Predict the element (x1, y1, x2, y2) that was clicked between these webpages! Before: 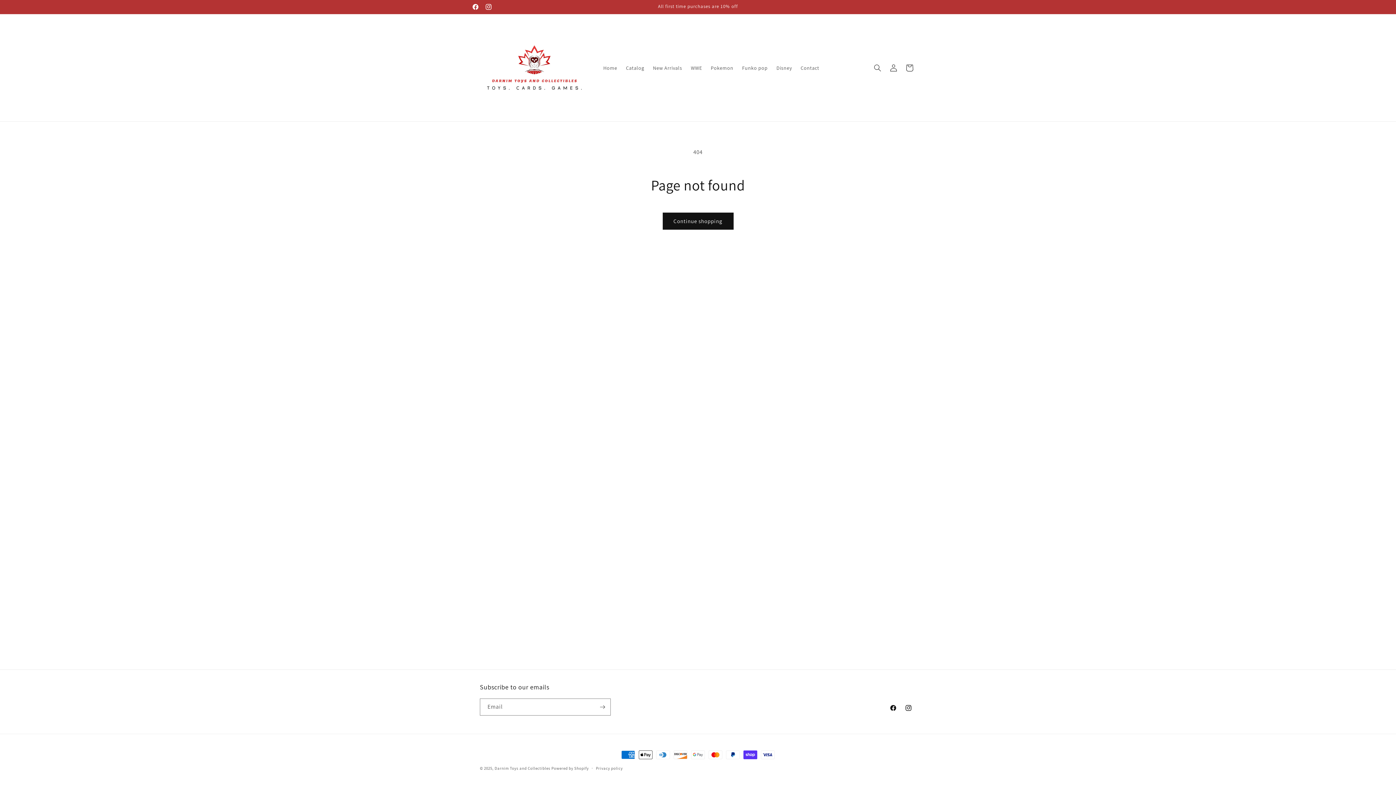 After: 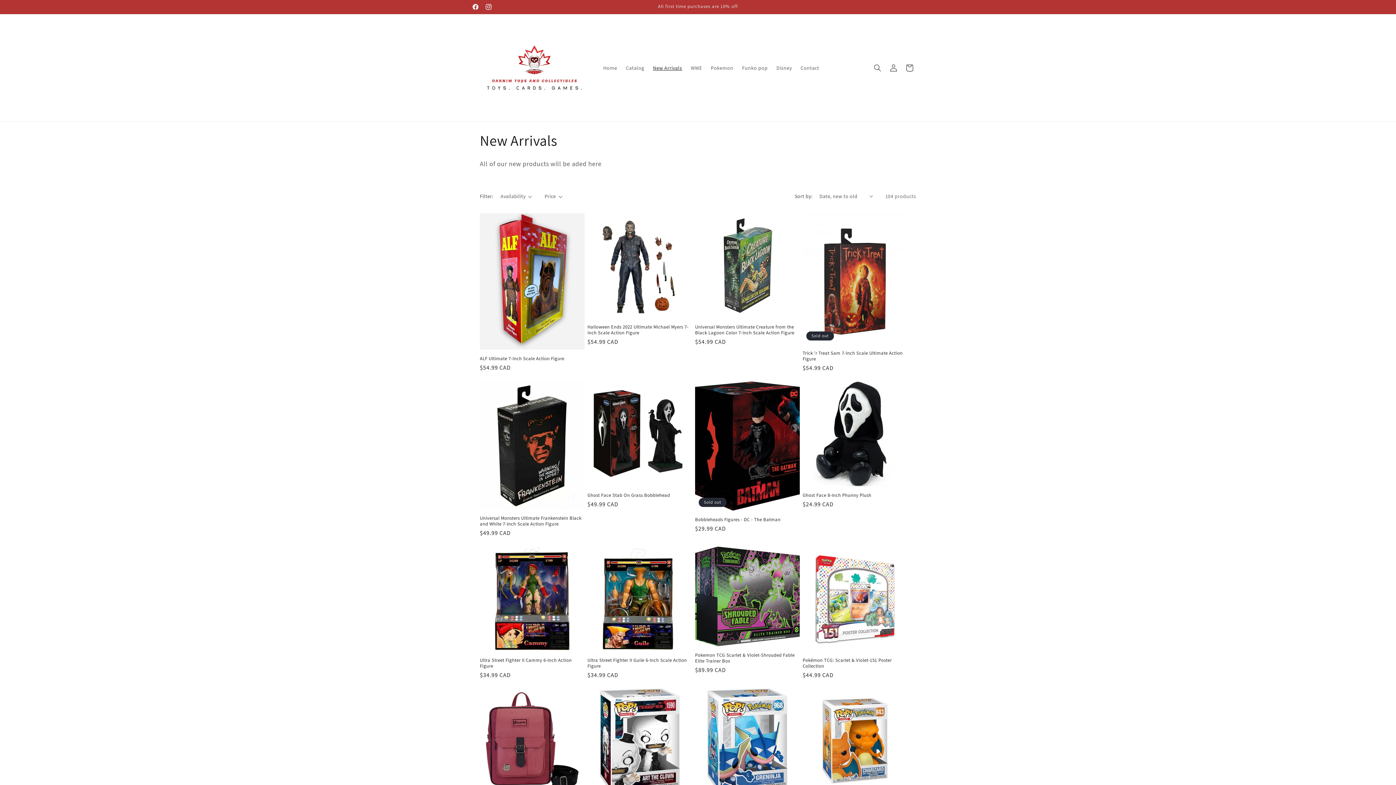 Action: label: New Arrivals bbox: (648, 60, 686, 75)